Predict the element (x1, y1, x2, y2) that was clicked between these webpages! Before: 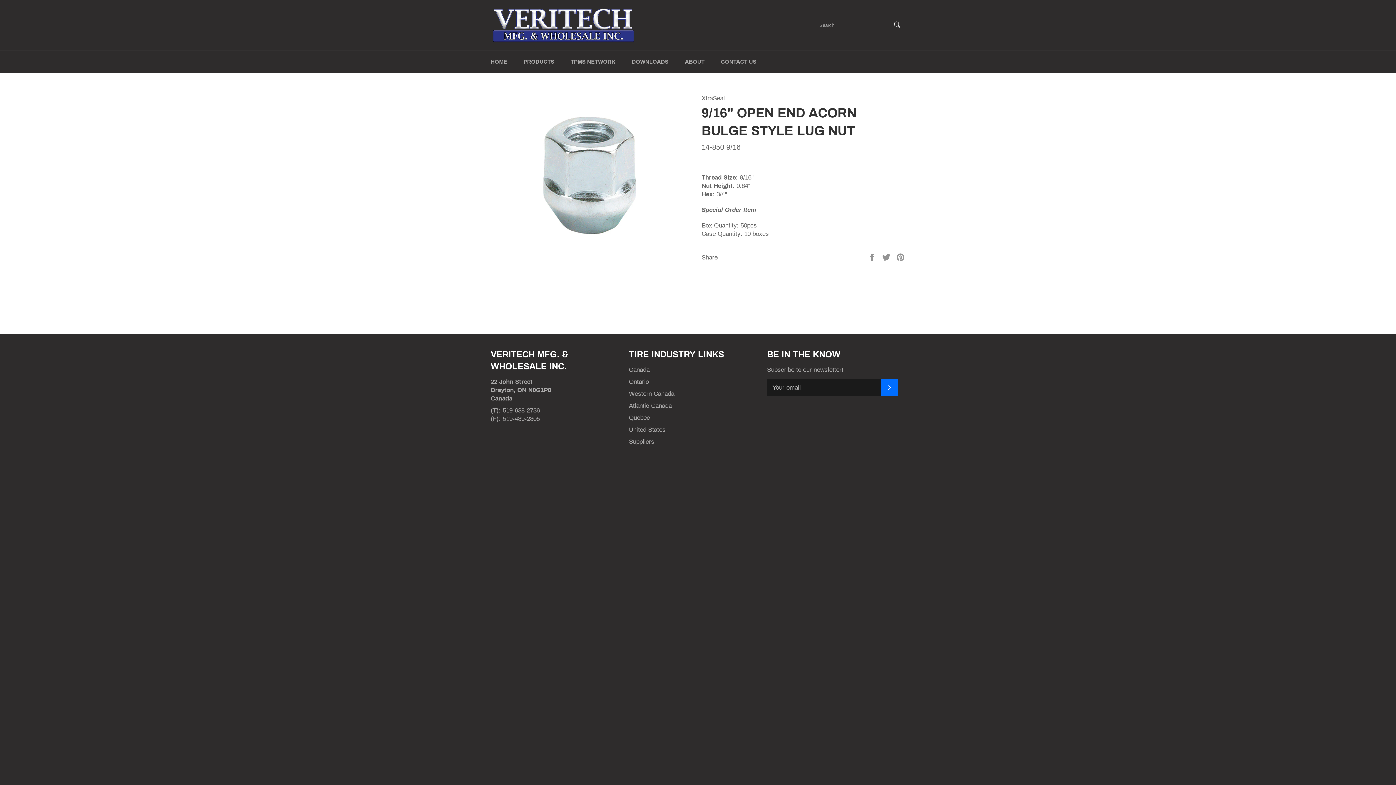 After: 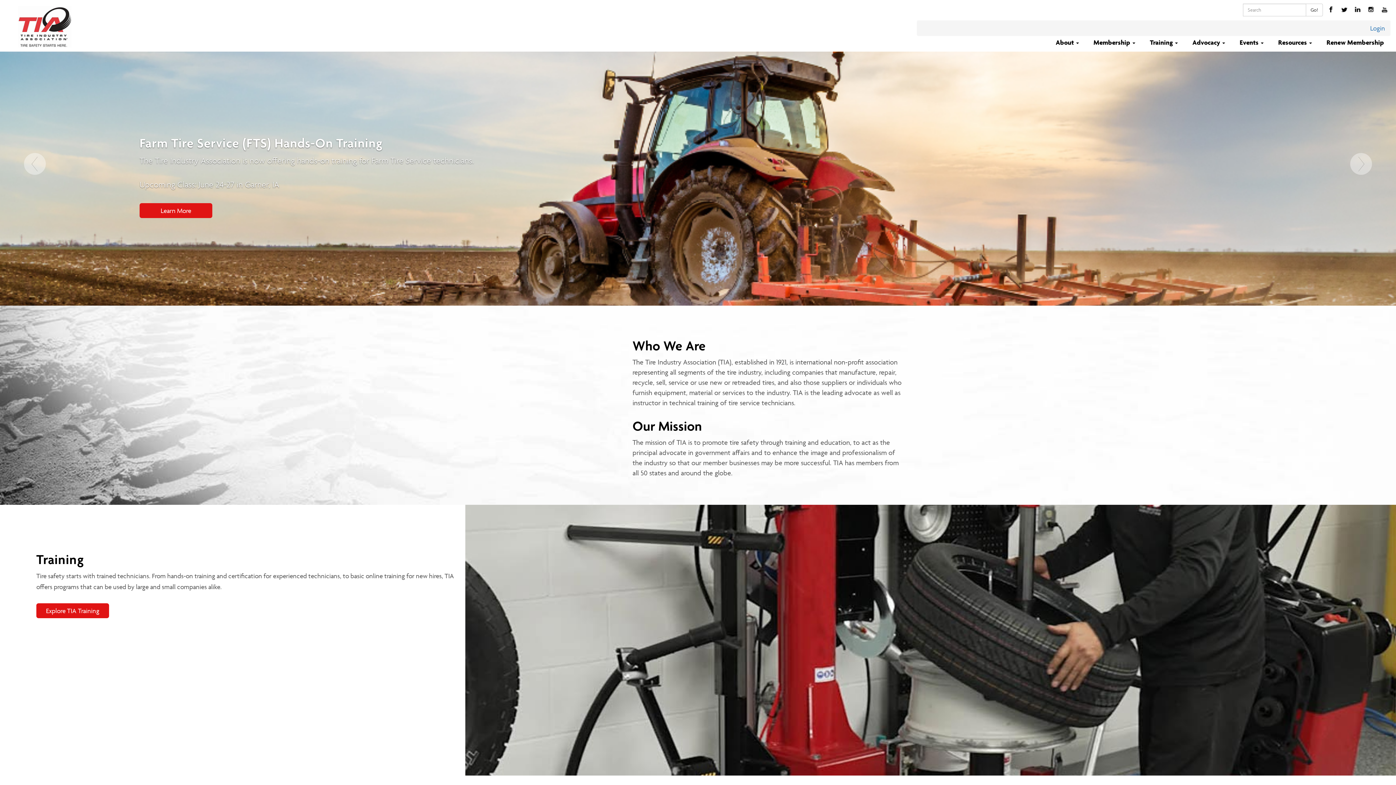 Action: label: United States bbox: (629, 426, 665, 433)